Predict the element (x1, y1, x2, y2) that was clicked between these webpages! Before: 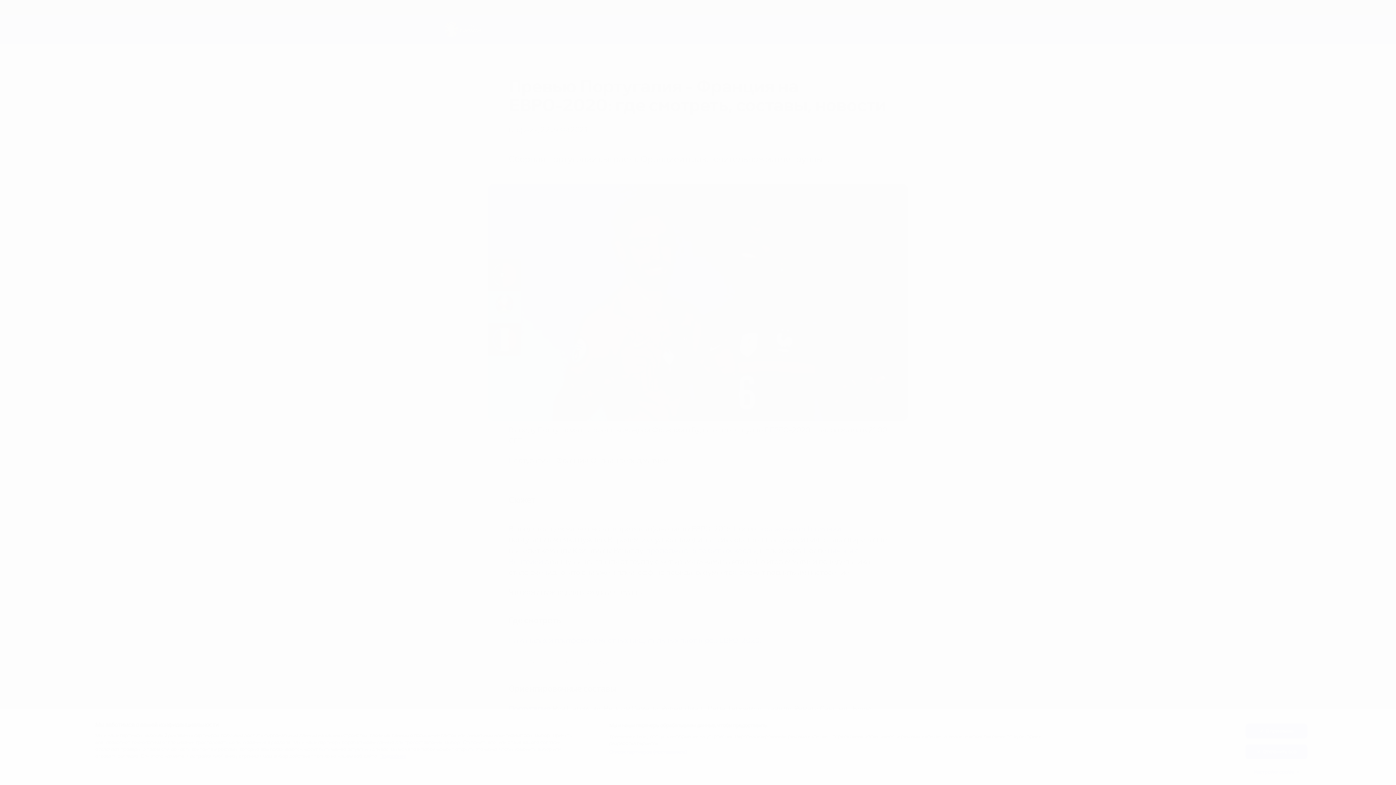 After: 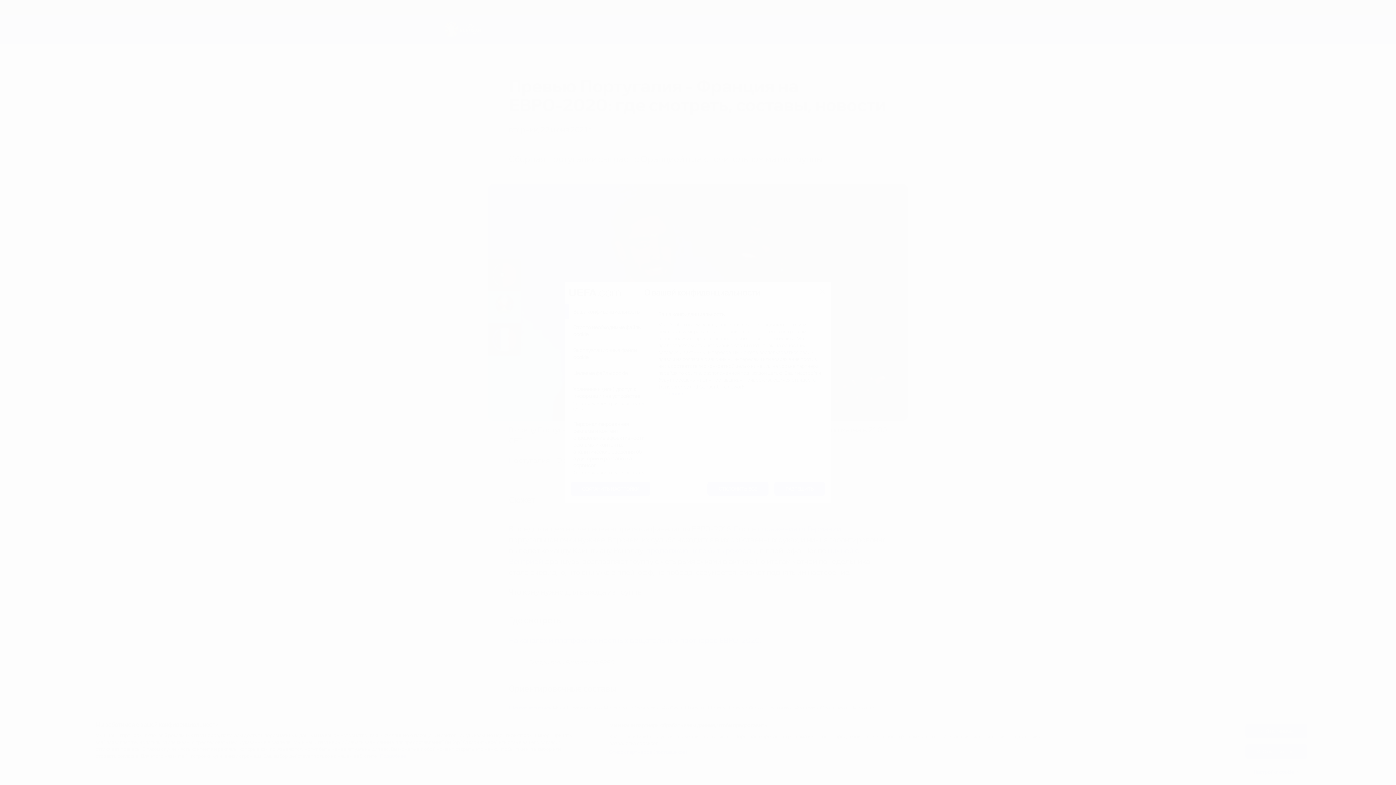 Action: label: Настройки cookie bbox: (1245, 765, 1307, 779)